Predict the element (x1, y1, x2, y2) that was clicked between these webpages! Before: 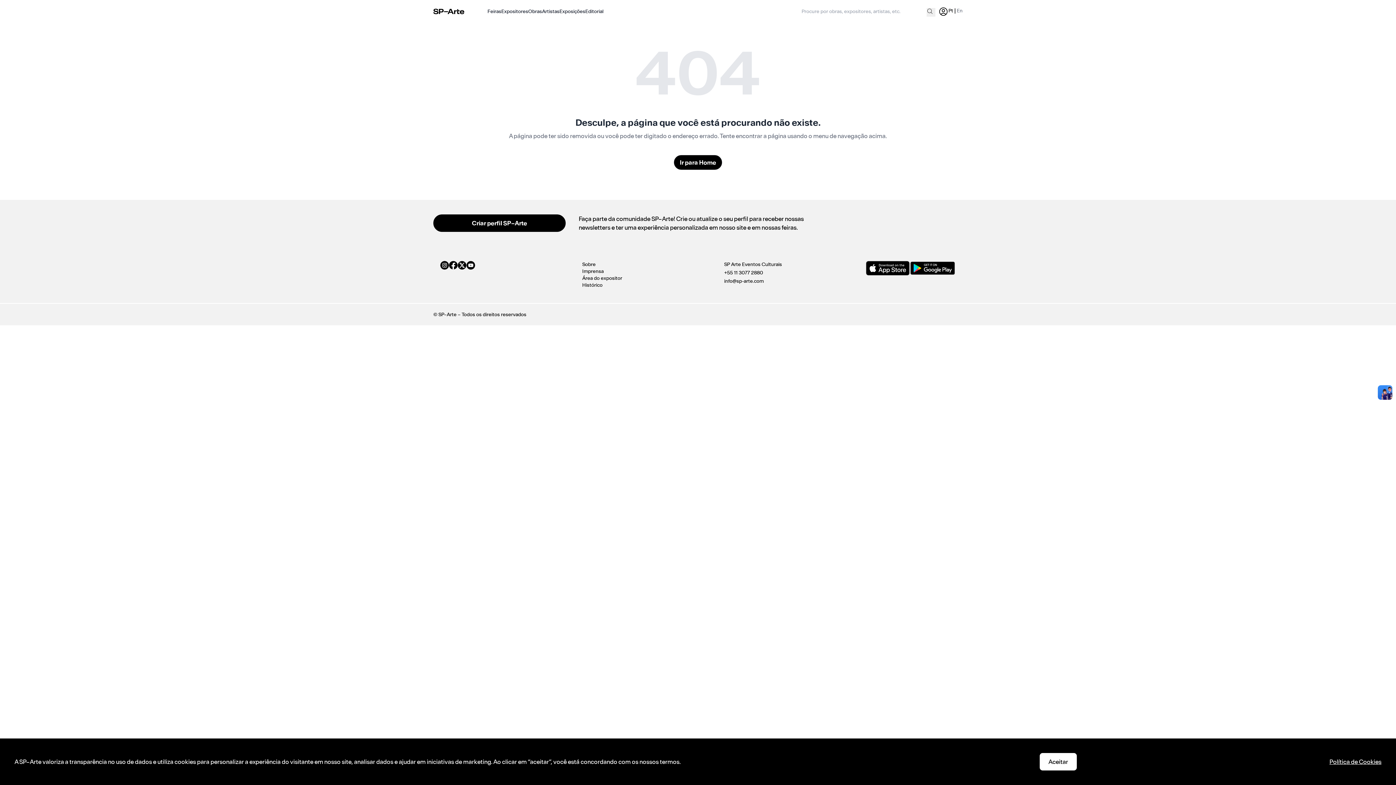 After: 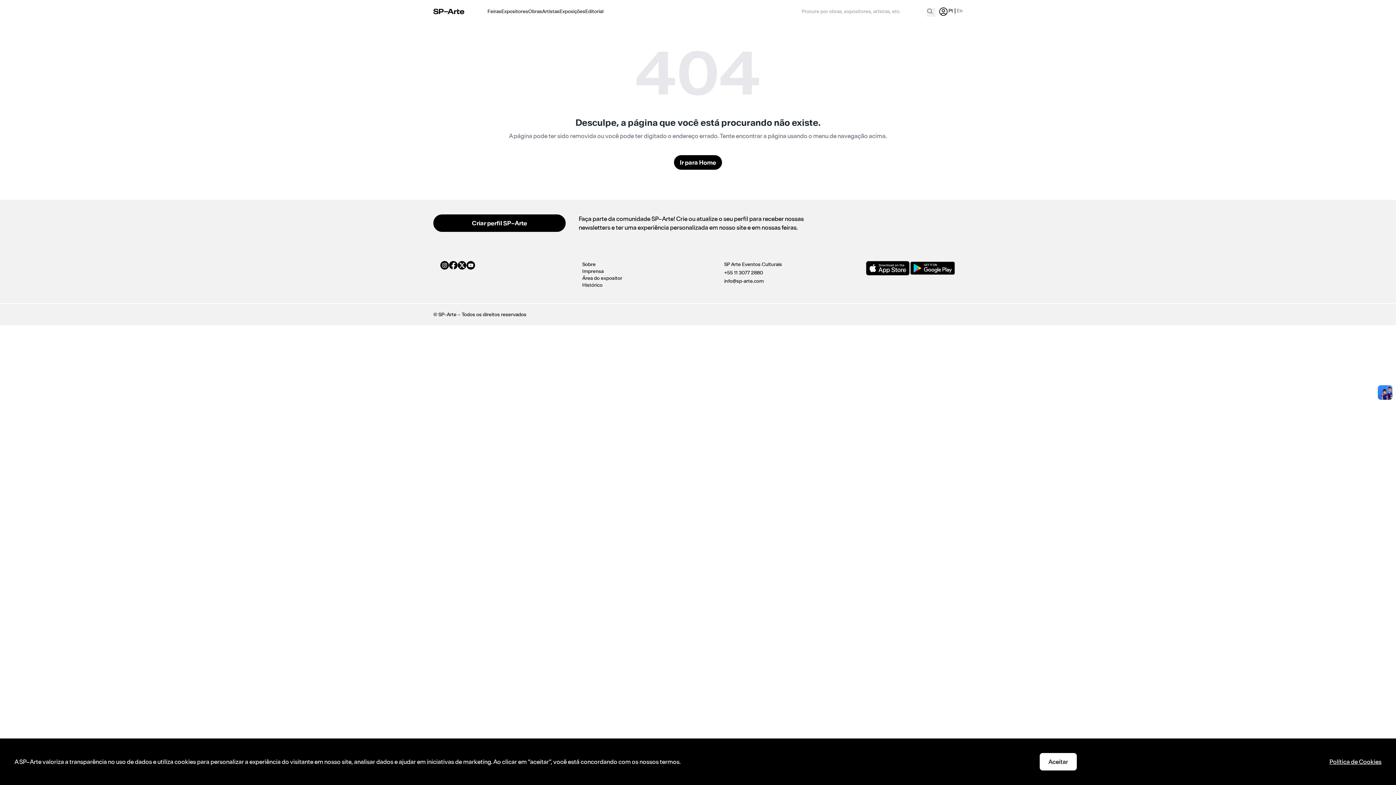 Action: bbox: (948, 6, 953, 16) label: Pt